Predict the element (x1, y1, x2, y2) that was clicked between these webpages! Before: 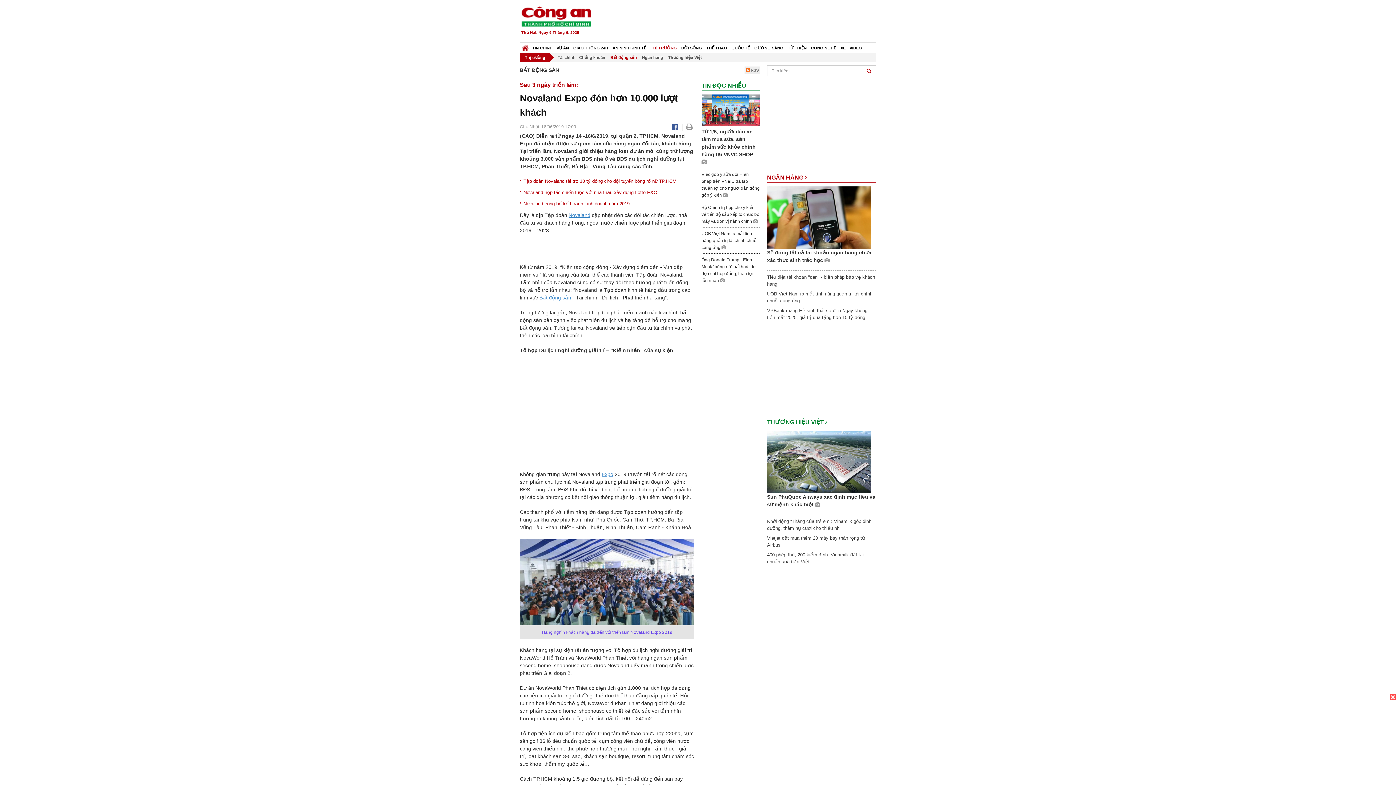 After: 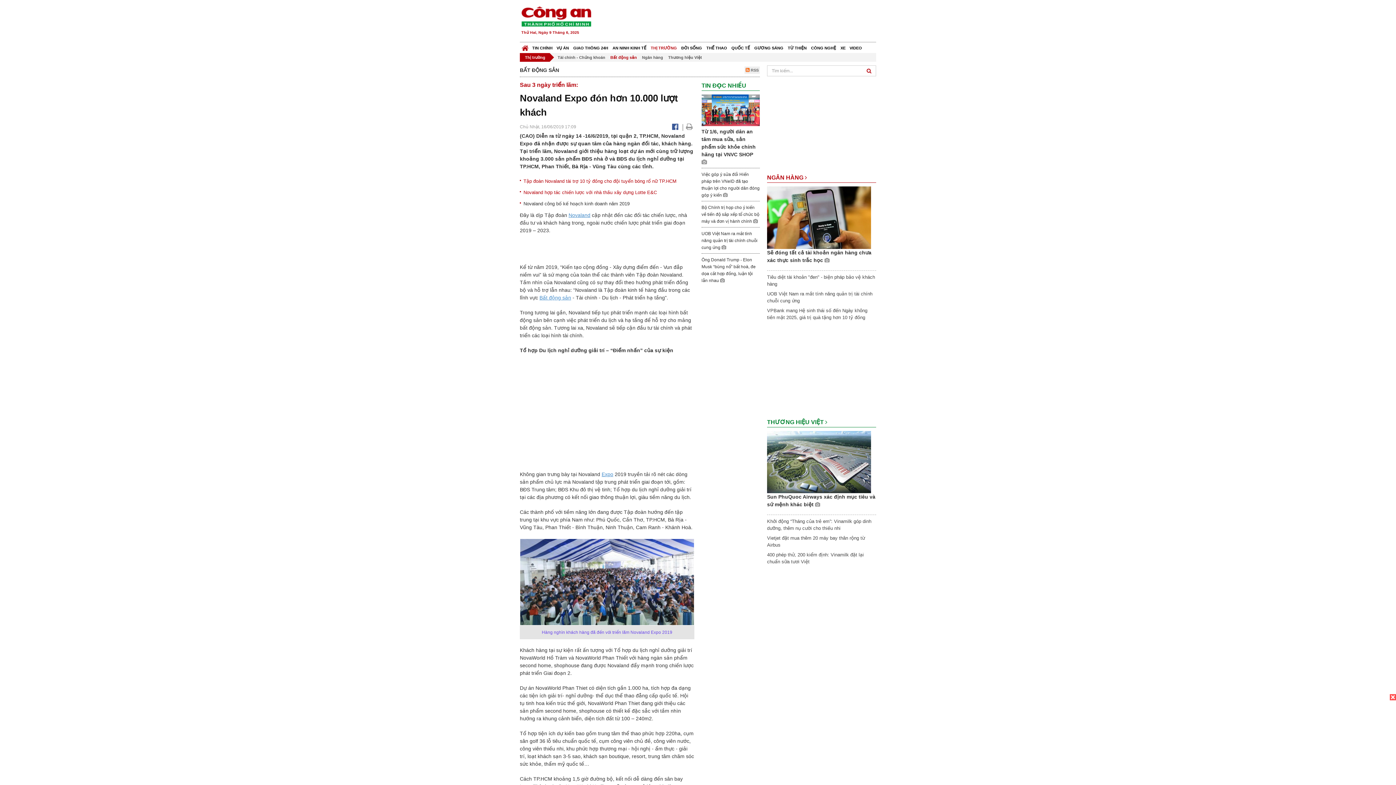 Action: label: Novaland công bố kế hoạch kinh doanh năm 2019 bbox: (523, 201, 629, 206)